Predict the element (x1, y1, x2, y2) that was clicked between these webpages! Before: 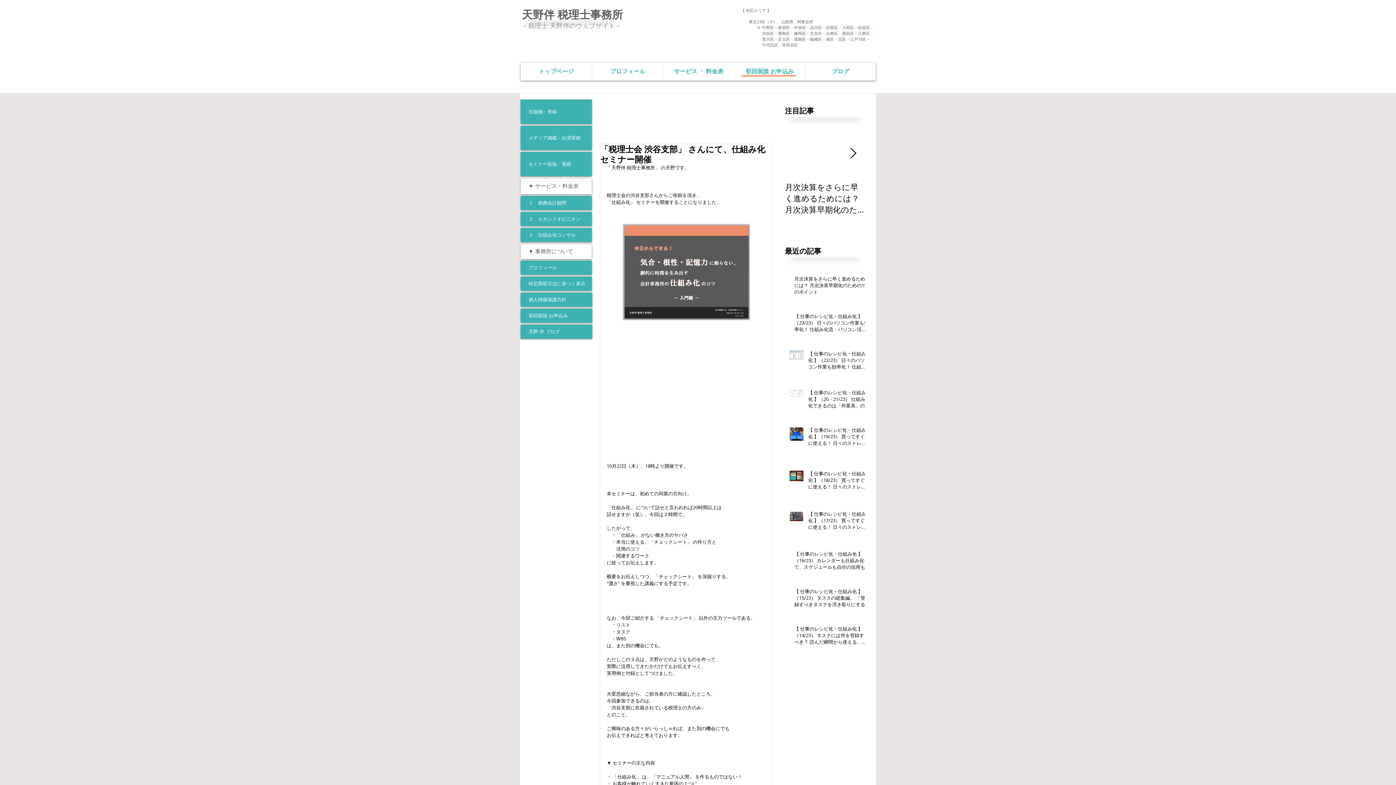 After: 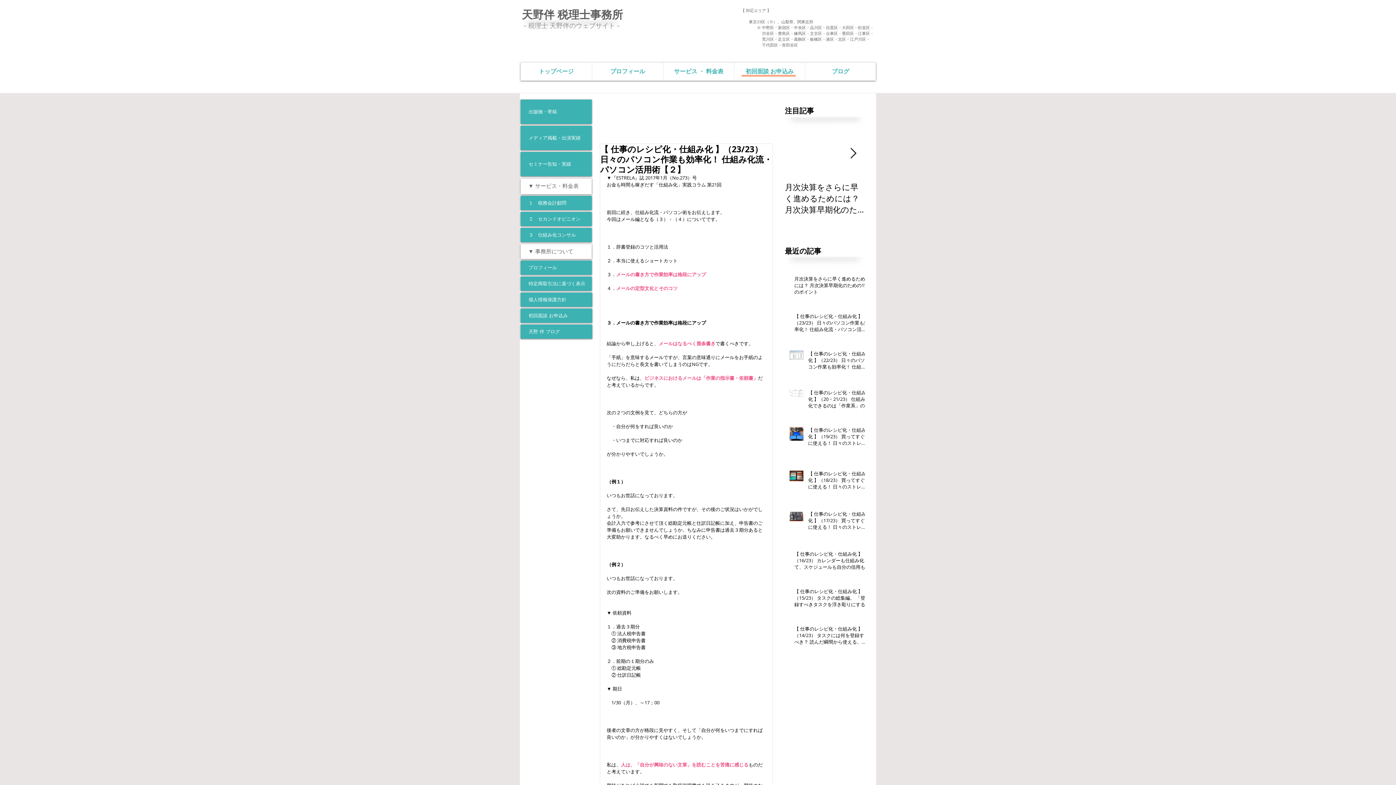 Action: label: 【 仕事のレシピ化・仕組み化 】（23/23） 日々のパソコン作業も効率化！ 仕組み化流・パソコン活用術【２】 bbox: (794, 313, 869, 335)